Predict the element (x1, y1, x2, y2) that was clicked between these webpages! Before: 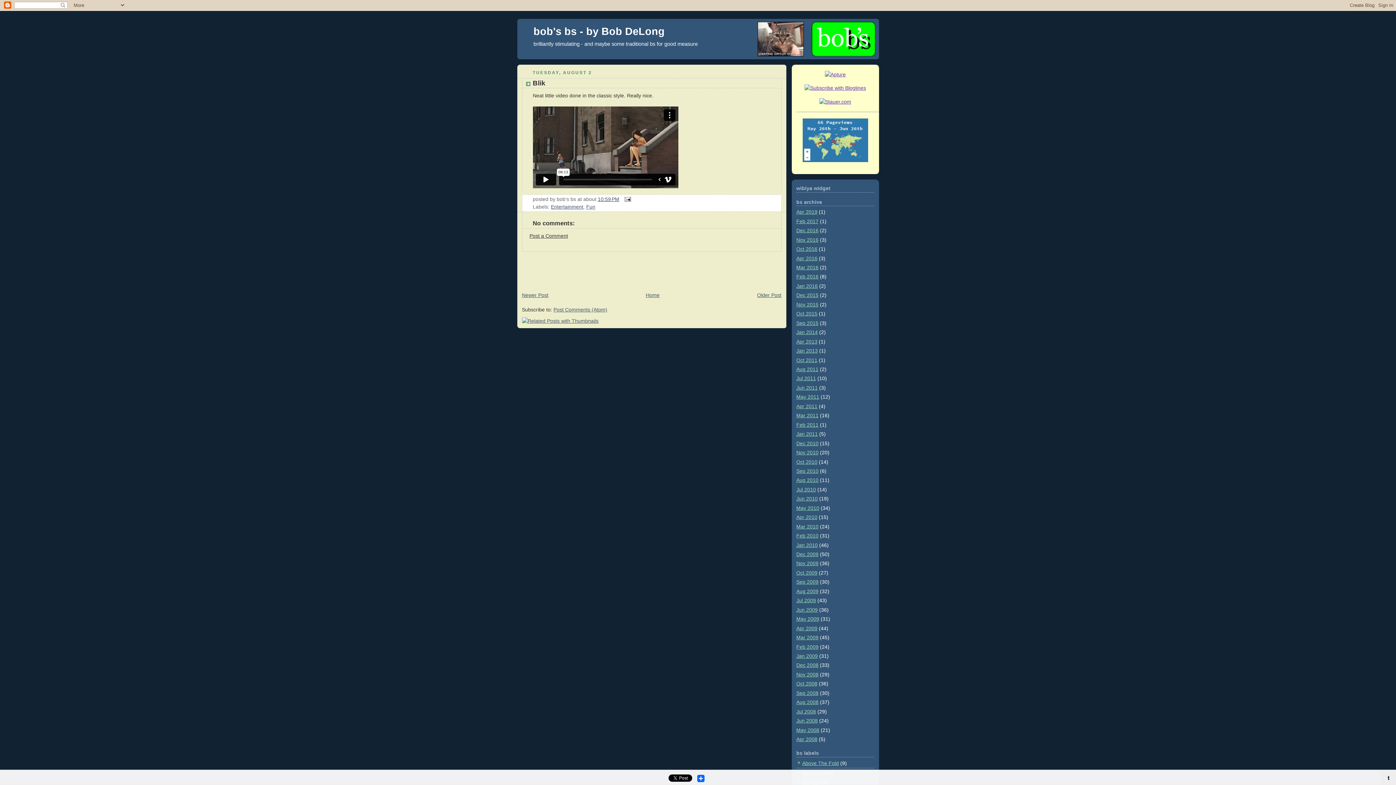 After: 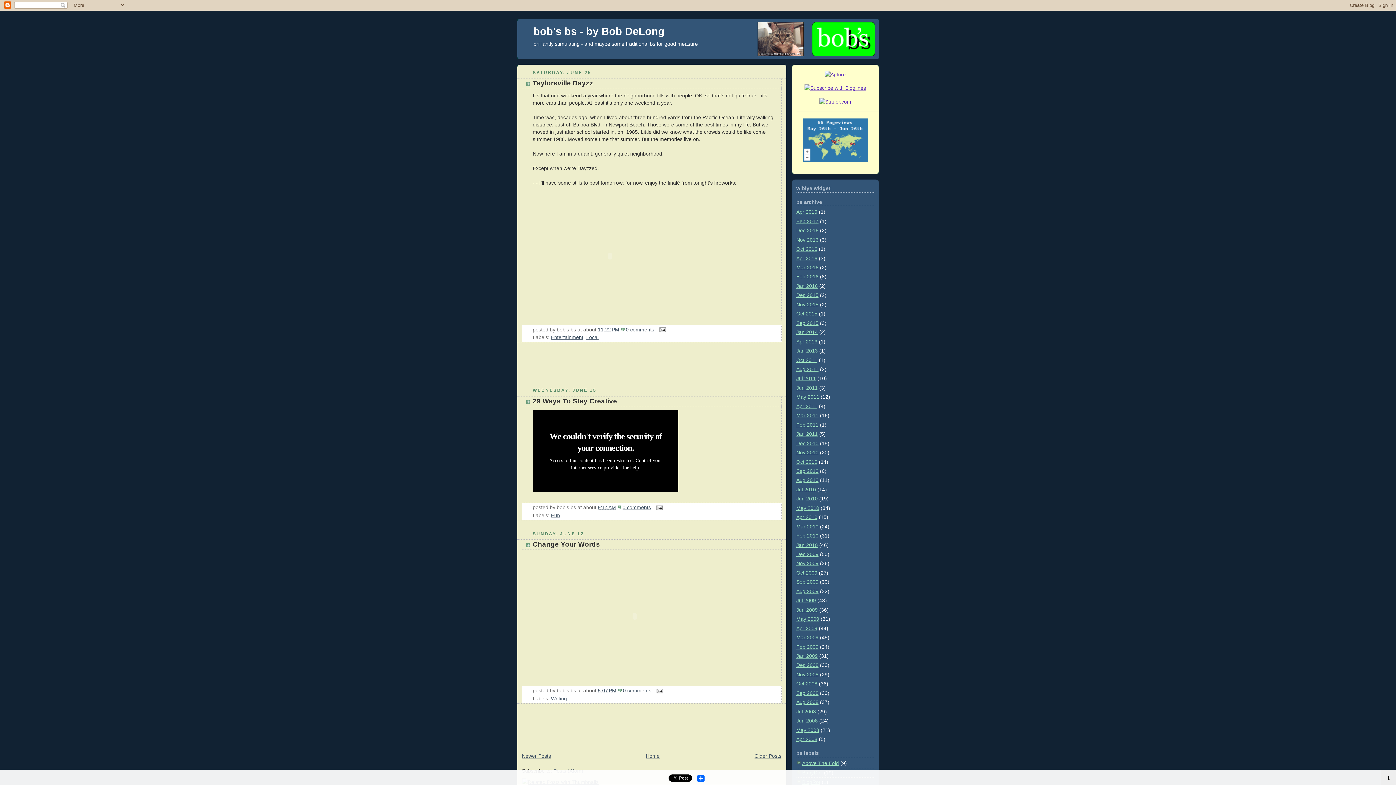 Action: bbox: (796, 385, 818, 390) label: Jun 2011